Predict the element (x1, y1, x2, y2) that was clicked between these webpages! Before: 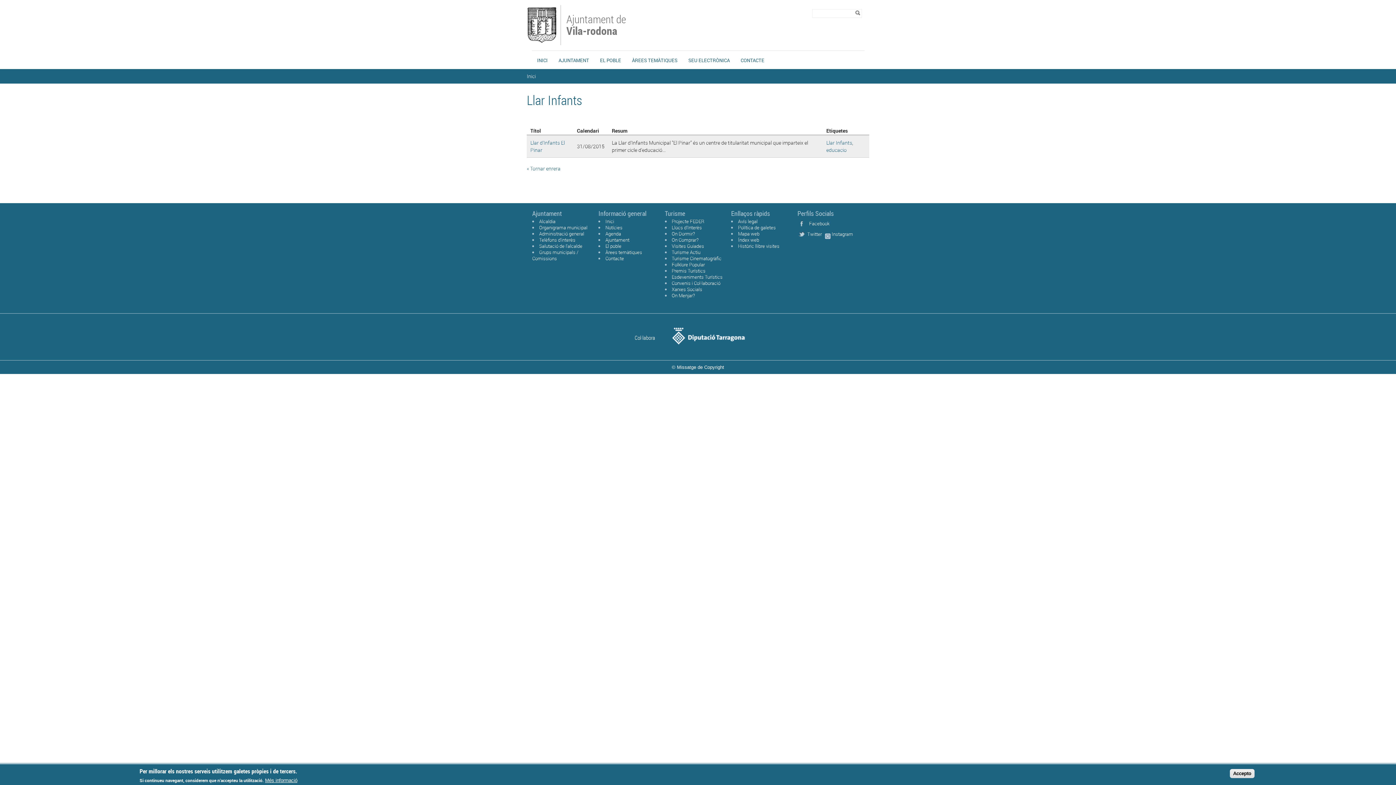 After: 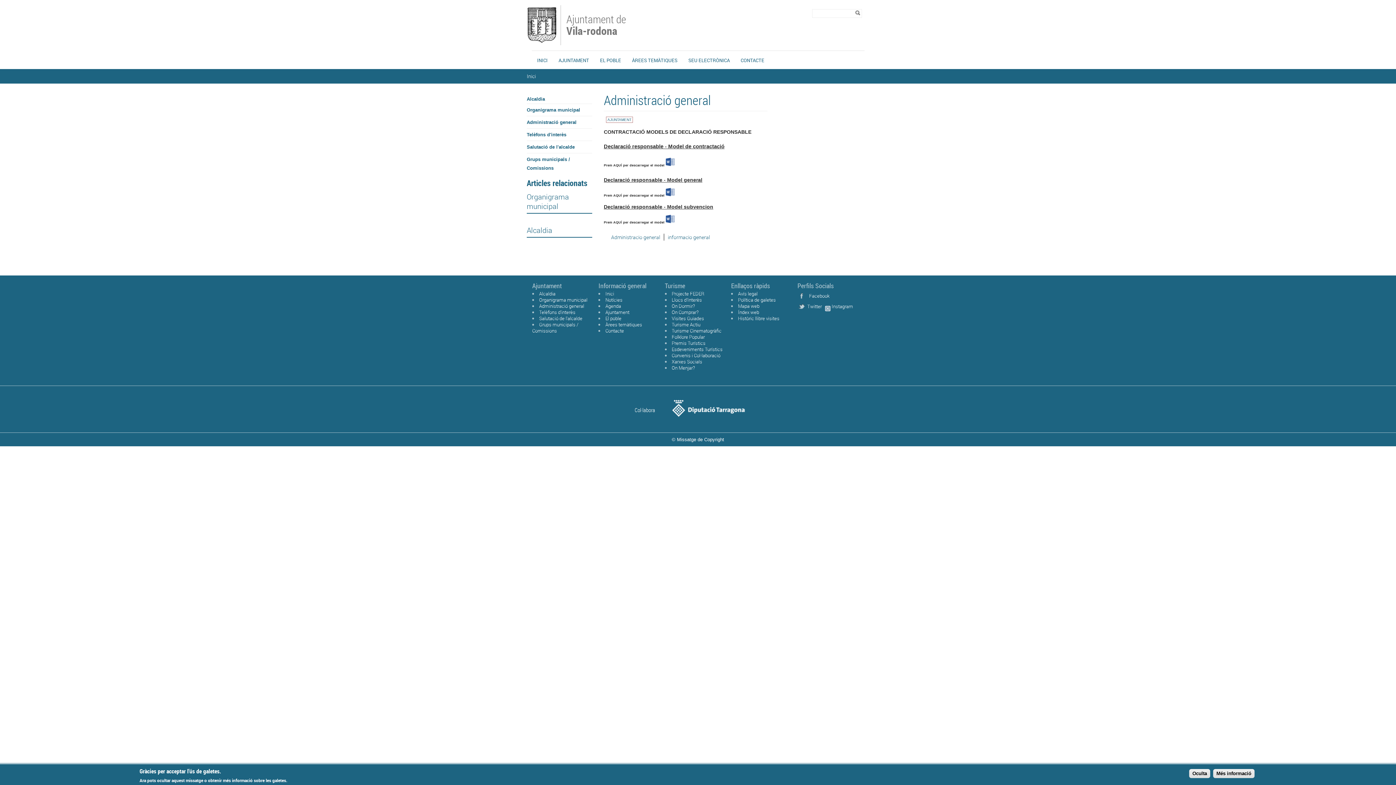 Action: bbox: (539, 230, 584, 237) label: Administració general